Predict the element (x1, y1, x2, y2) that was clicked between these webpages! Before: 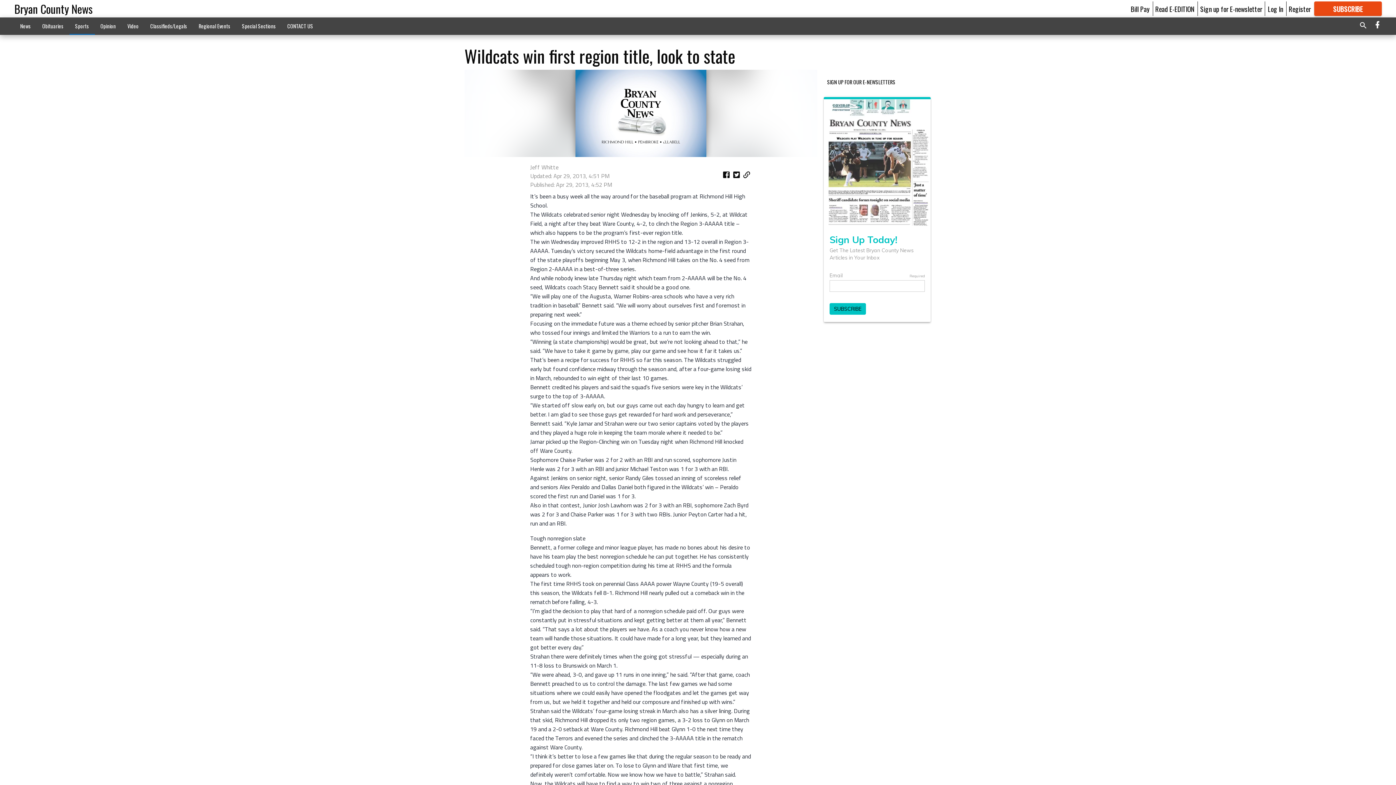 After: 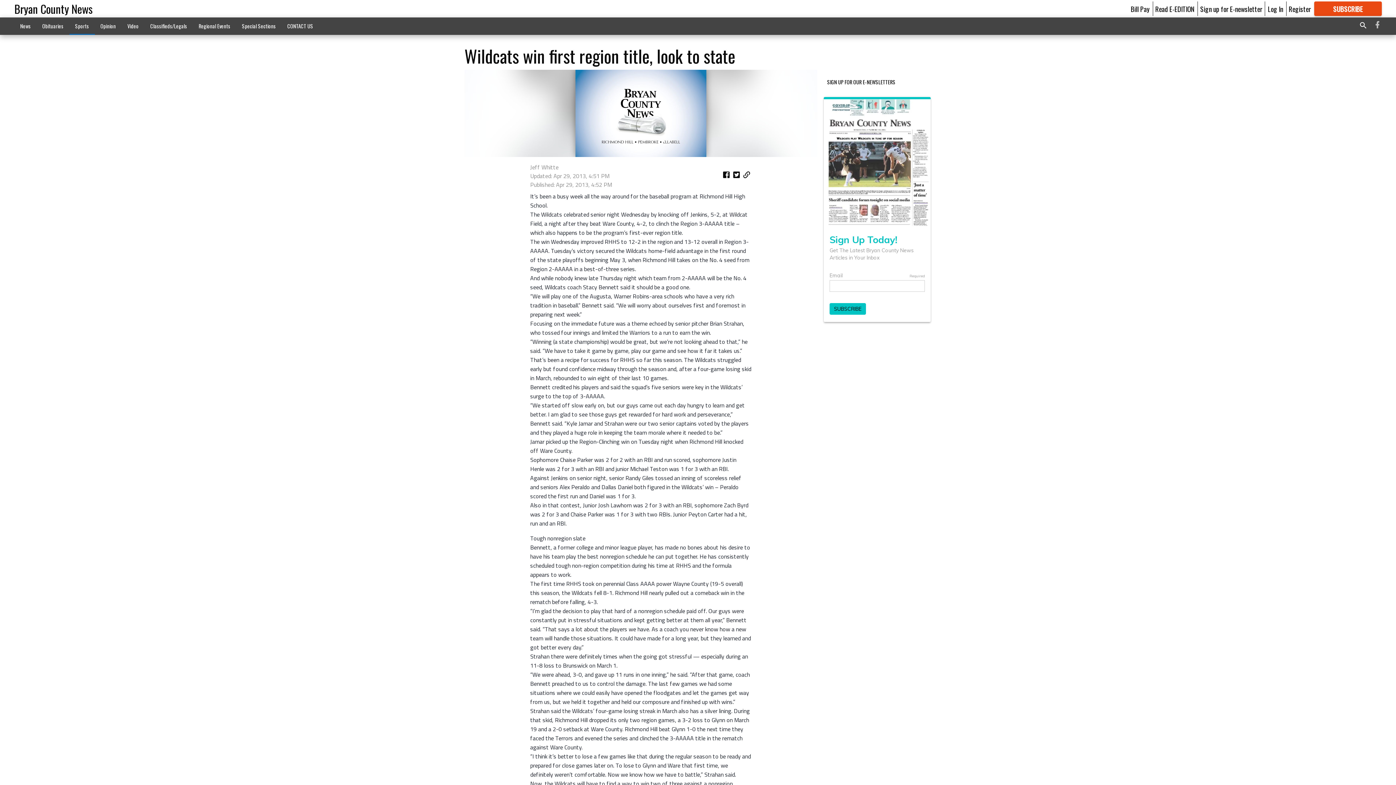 Action: bbox: (1373, 19, 1382, 32)